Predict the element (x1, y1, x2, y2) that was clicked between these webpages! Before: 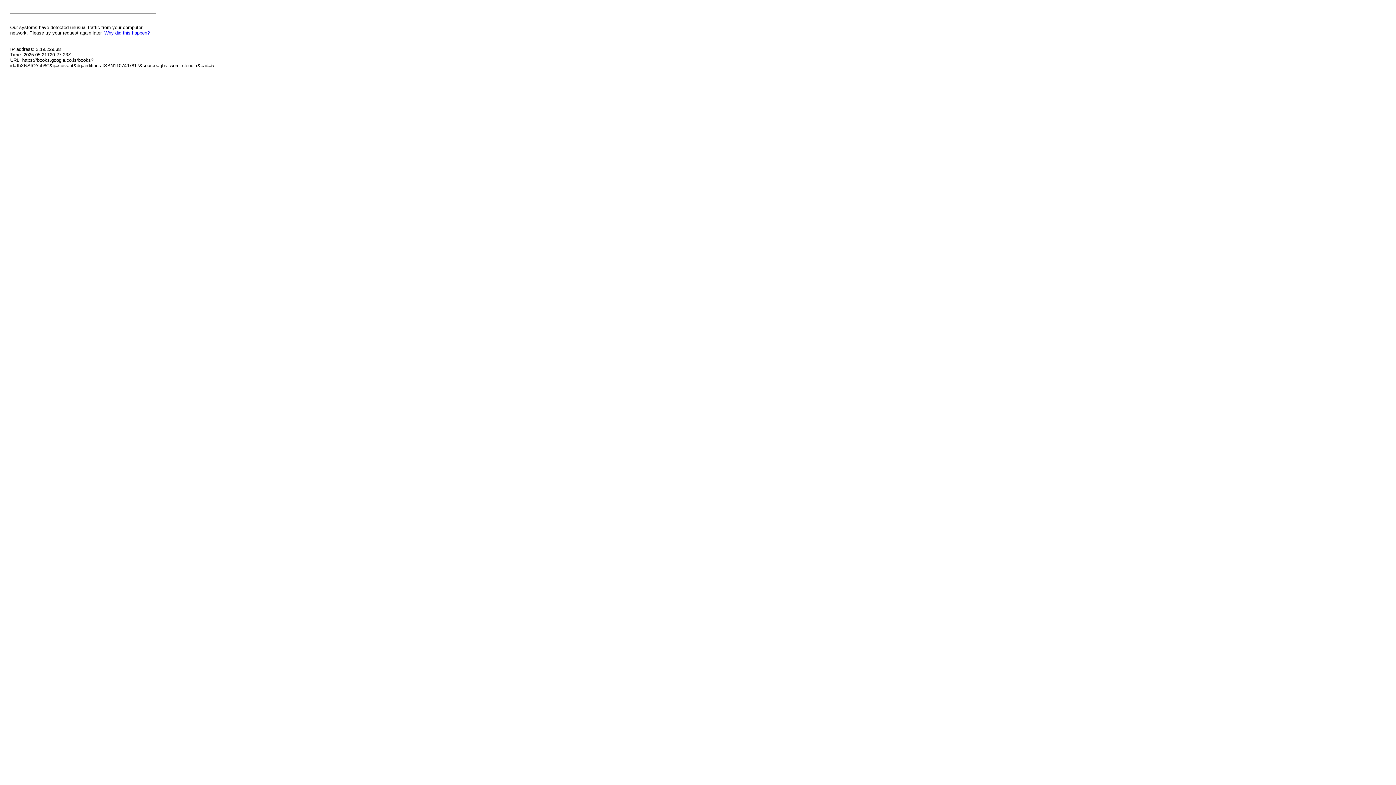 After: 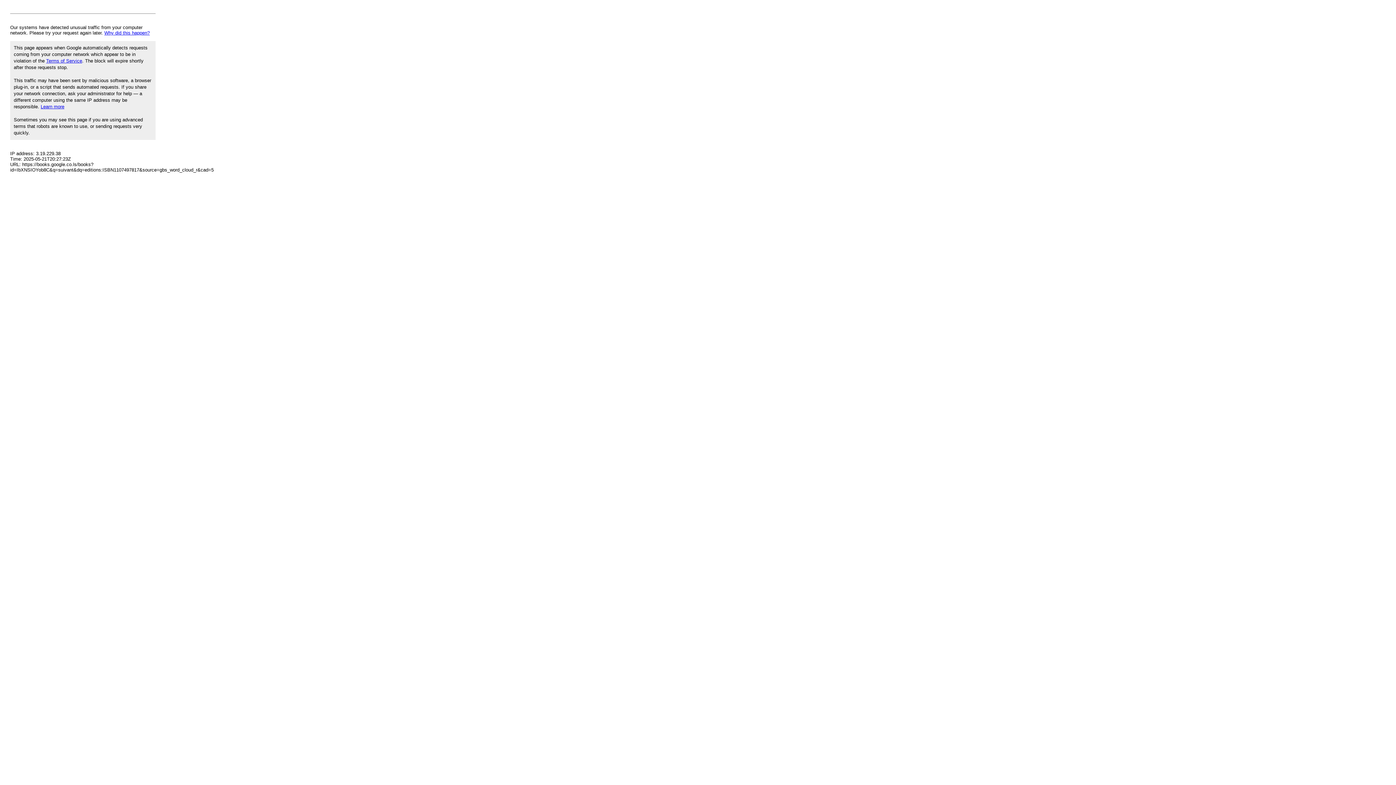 Action: label: Why did this happen? bbox: (104, 30, 149, 35)